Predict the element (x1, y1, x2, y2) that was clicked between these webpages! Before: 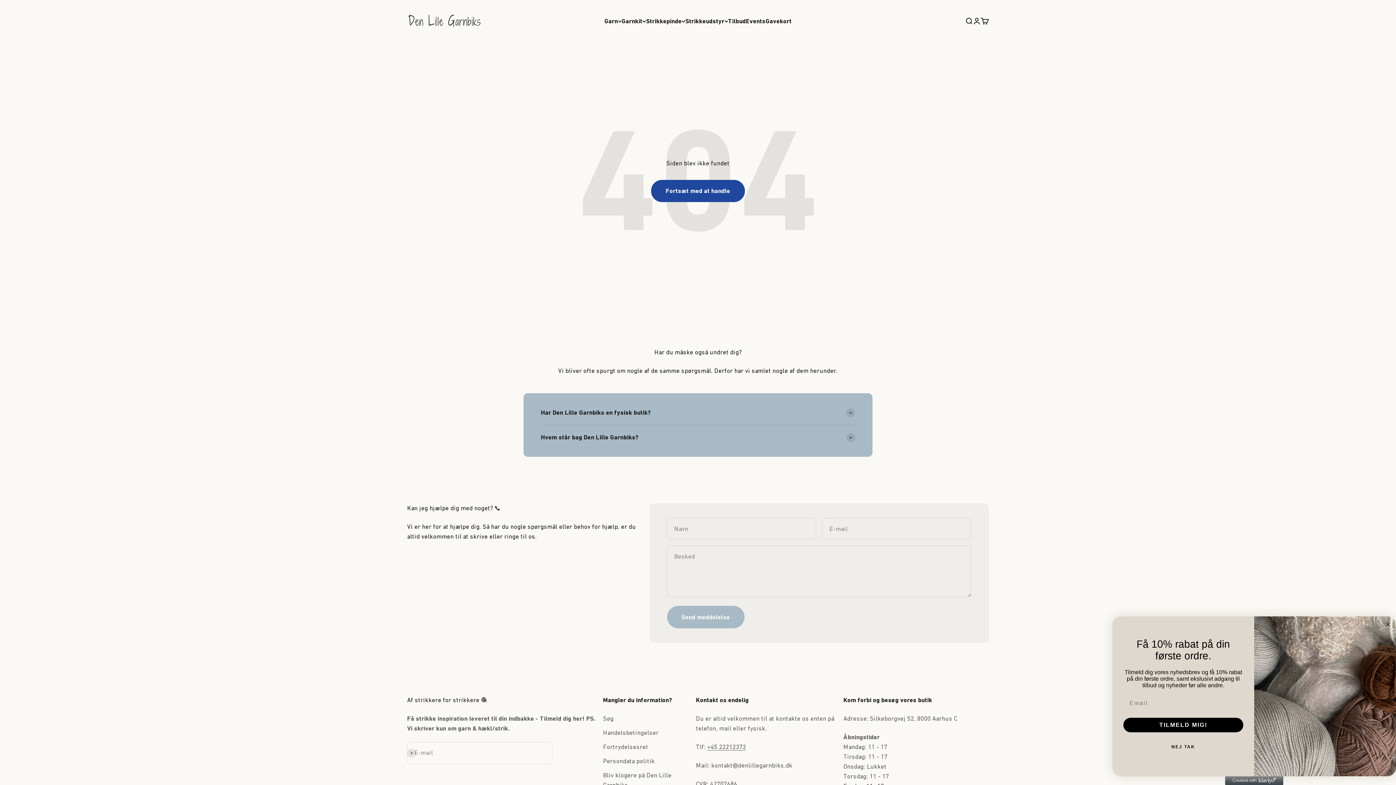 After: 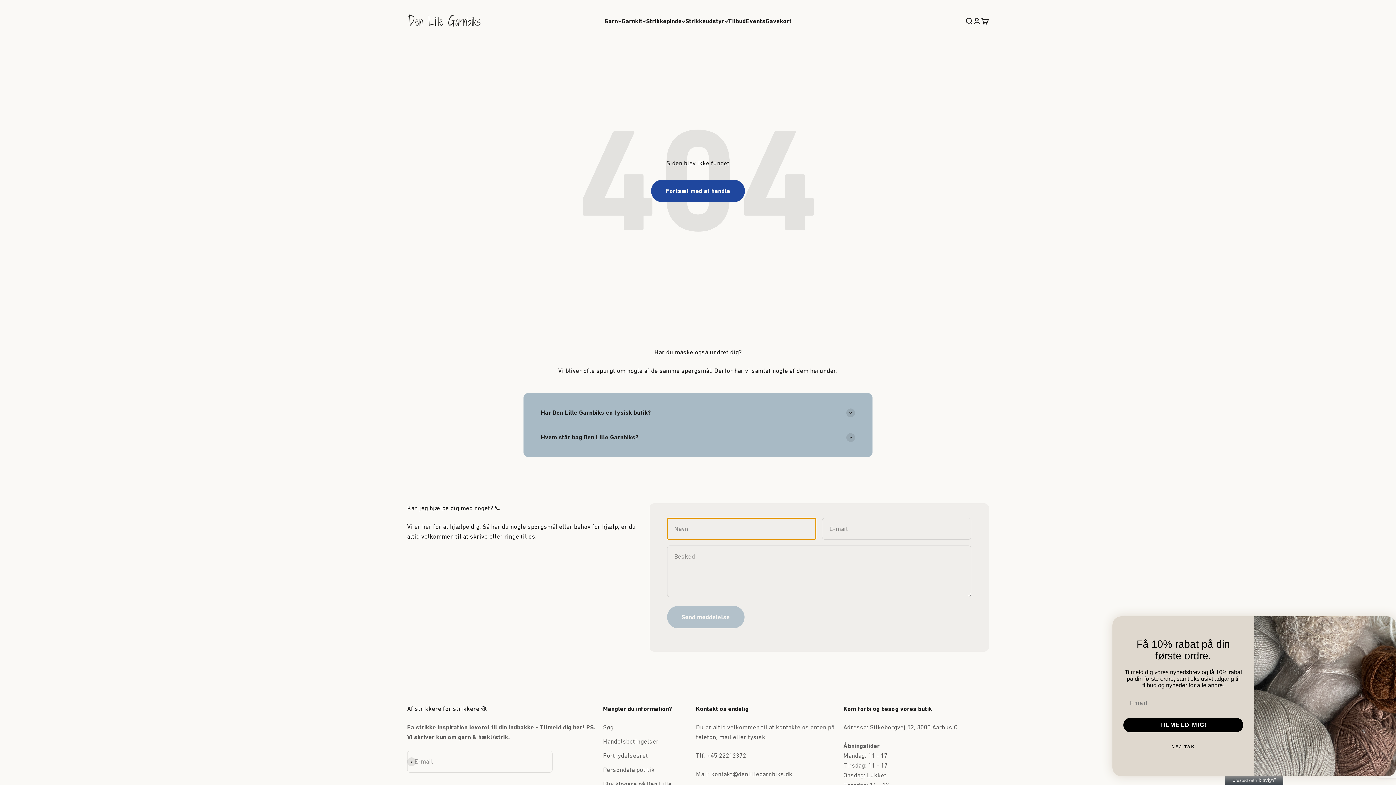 Action: bbox: (667, 606, 744, 628) label: Send meddelelse